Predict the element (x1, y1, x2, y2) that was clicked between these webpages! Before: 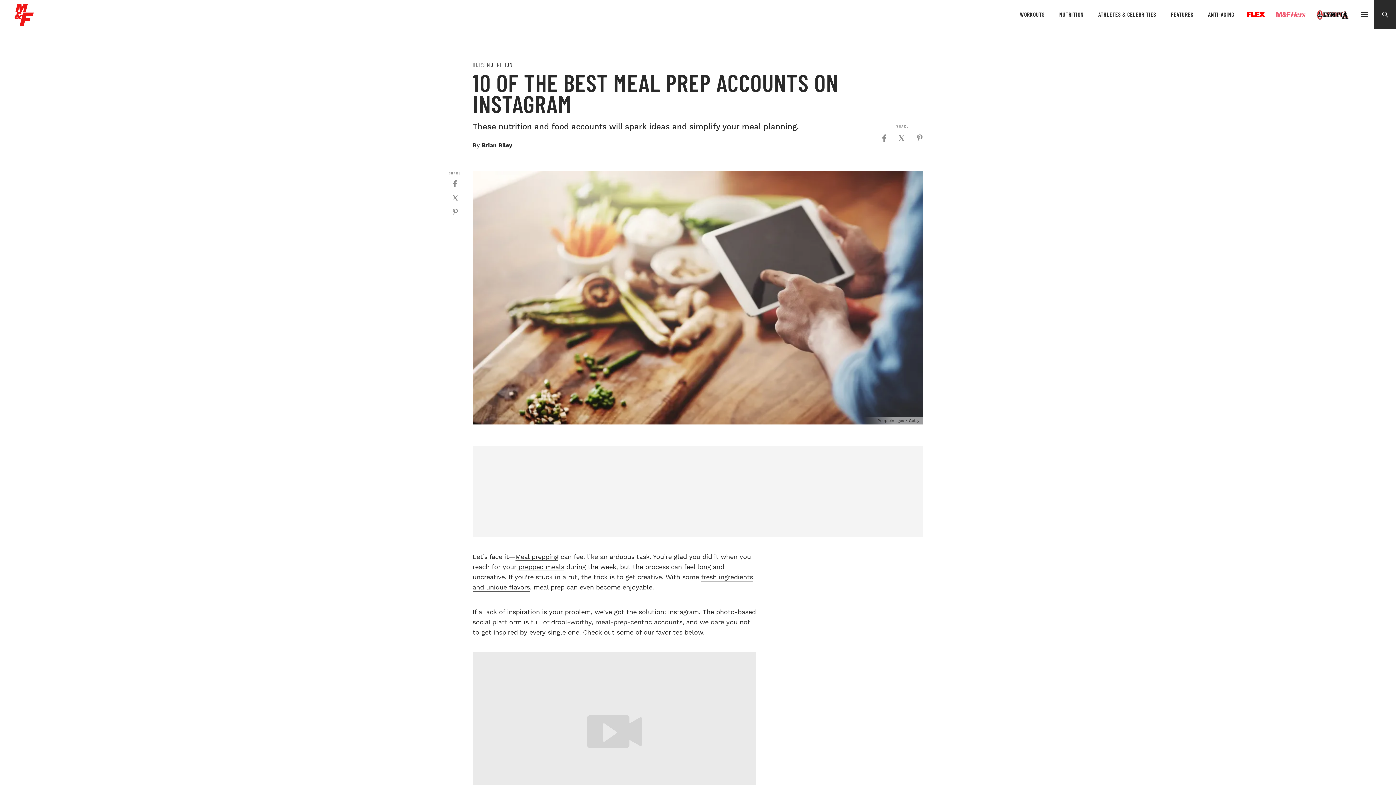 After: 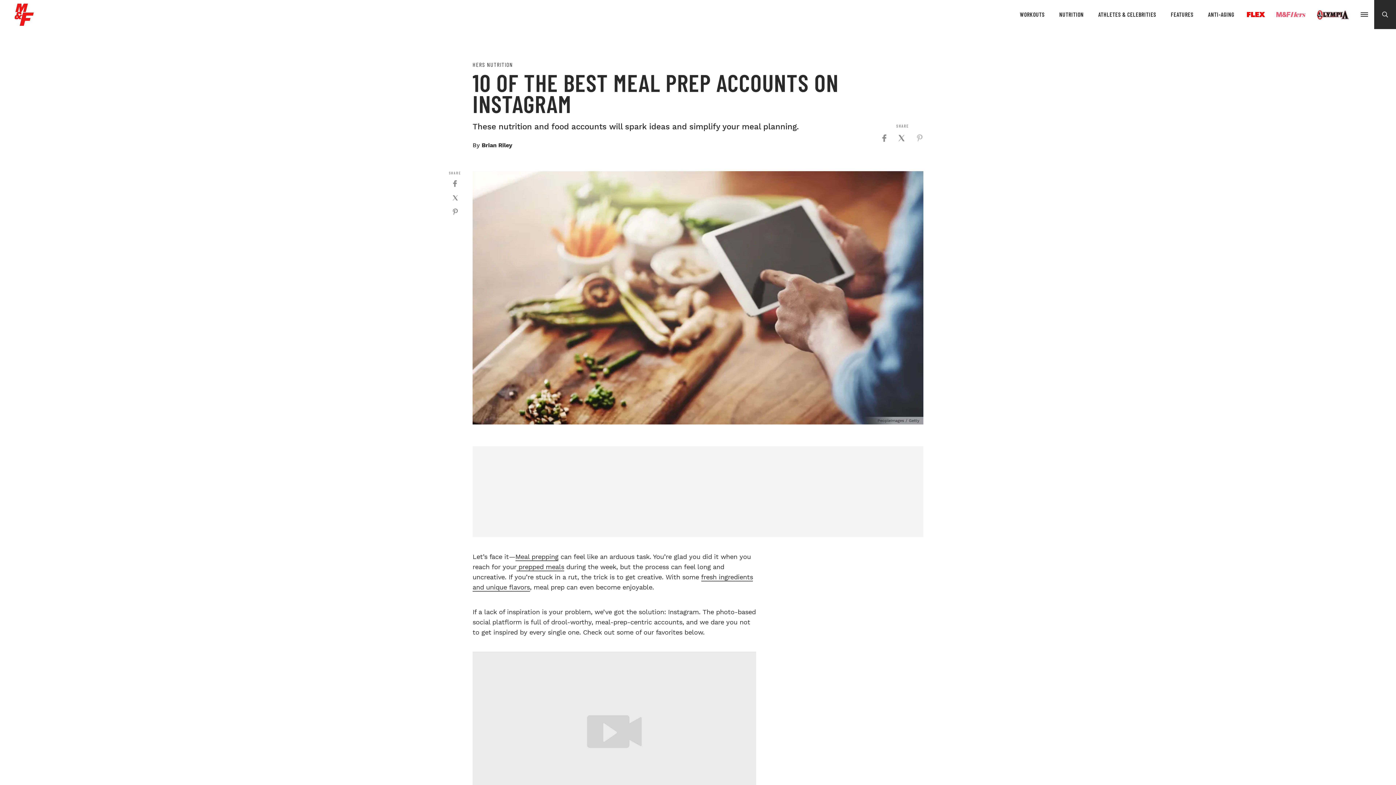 Action: bbox: (916, 134, 923, 141) label: Click to share on Pinterest (Opens in new window)